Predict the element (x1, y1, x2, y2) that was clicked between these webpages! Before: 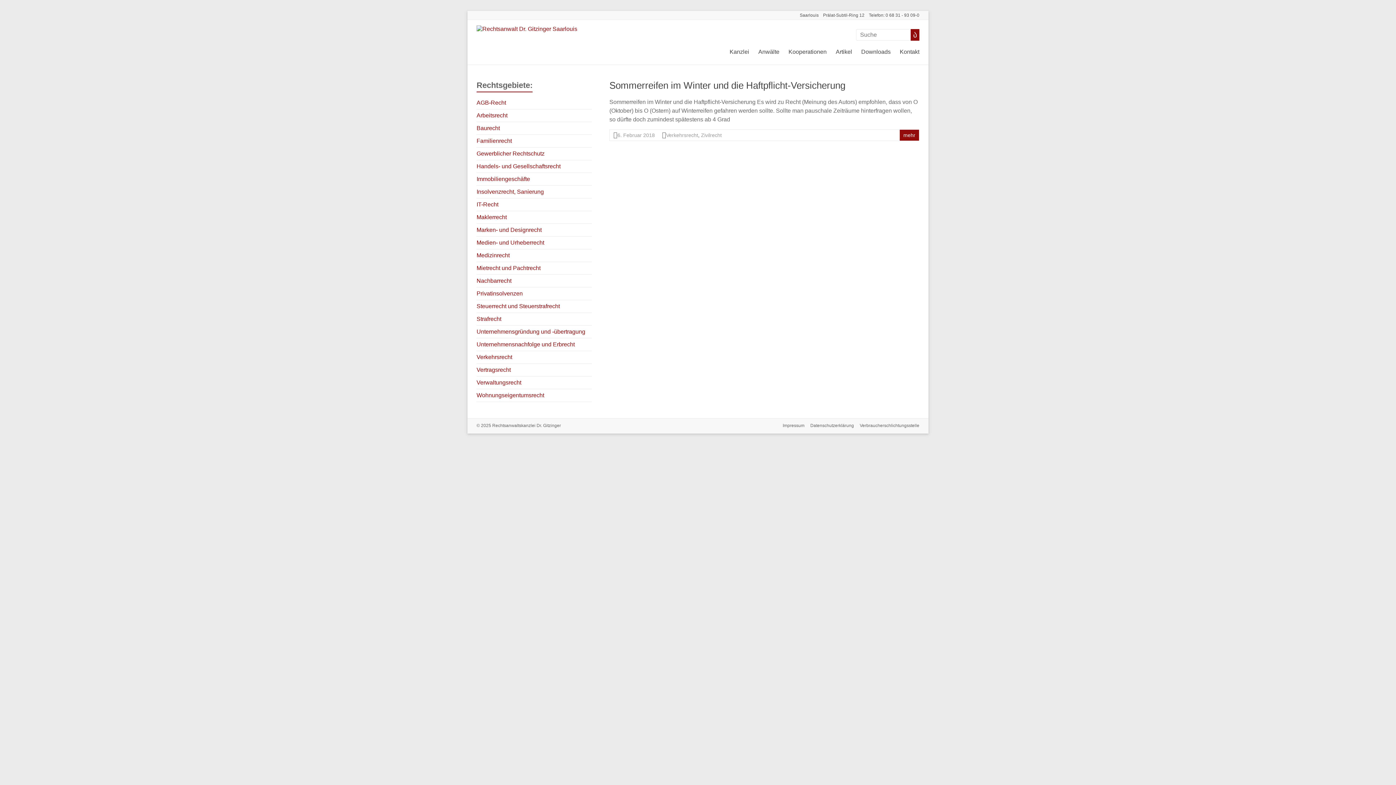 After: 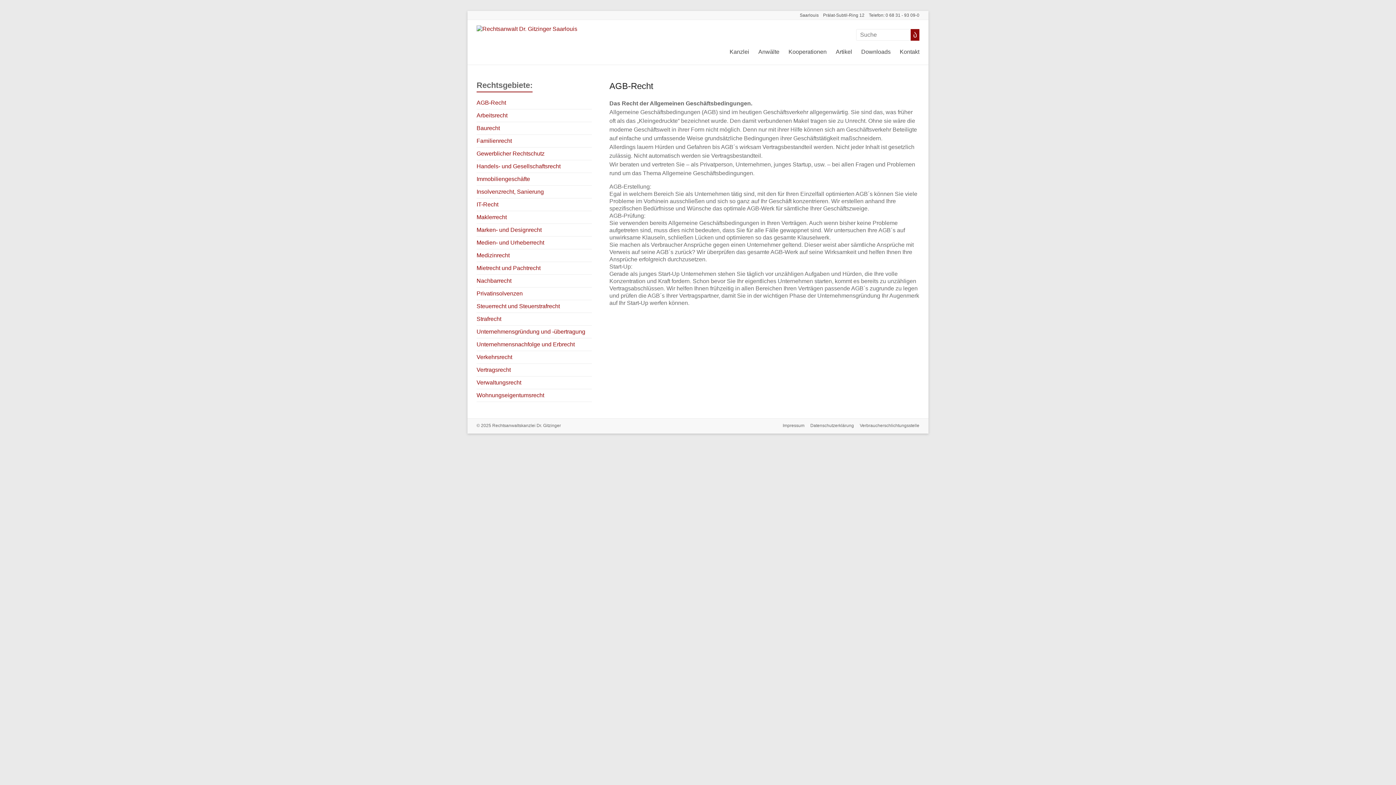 Action: bbox: (476, 99, 506, 105) label: AGB-Recht